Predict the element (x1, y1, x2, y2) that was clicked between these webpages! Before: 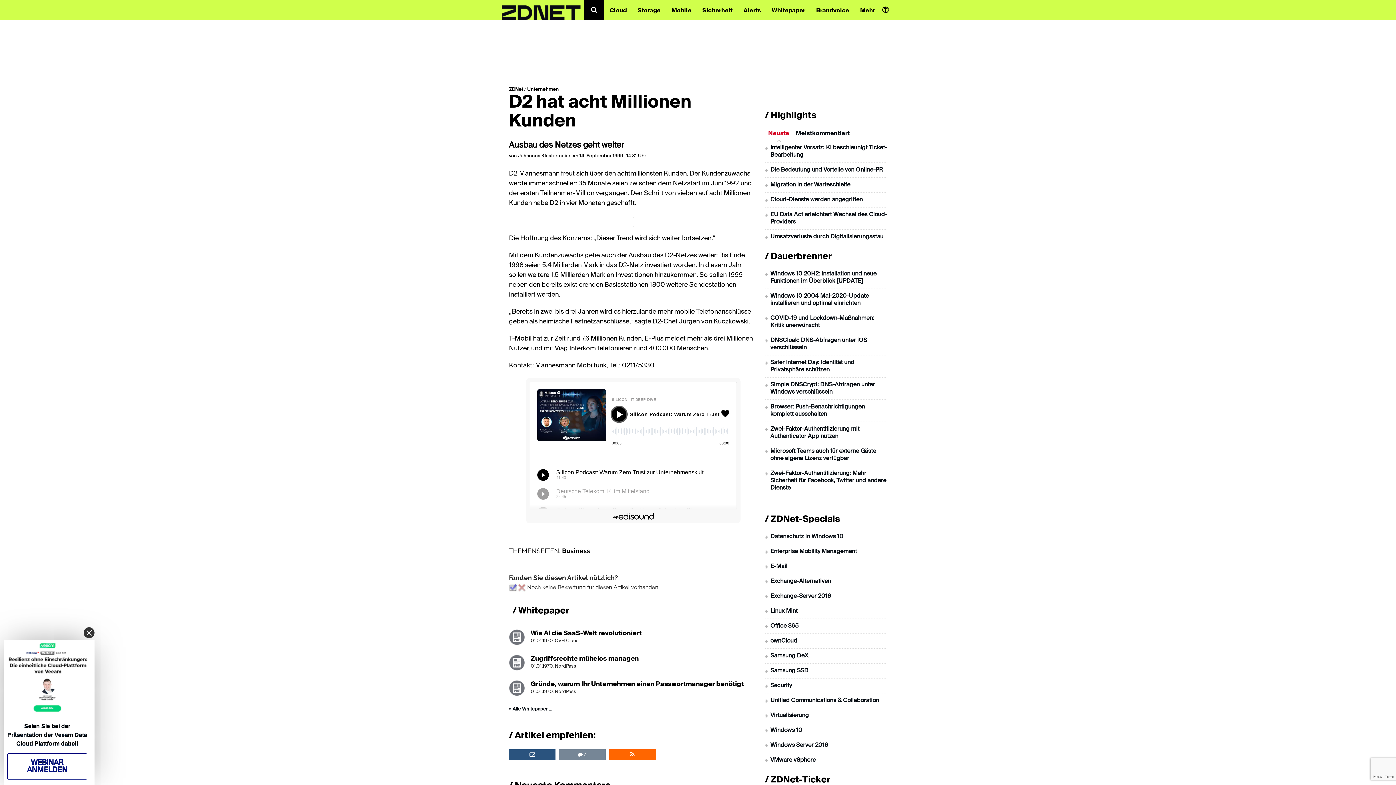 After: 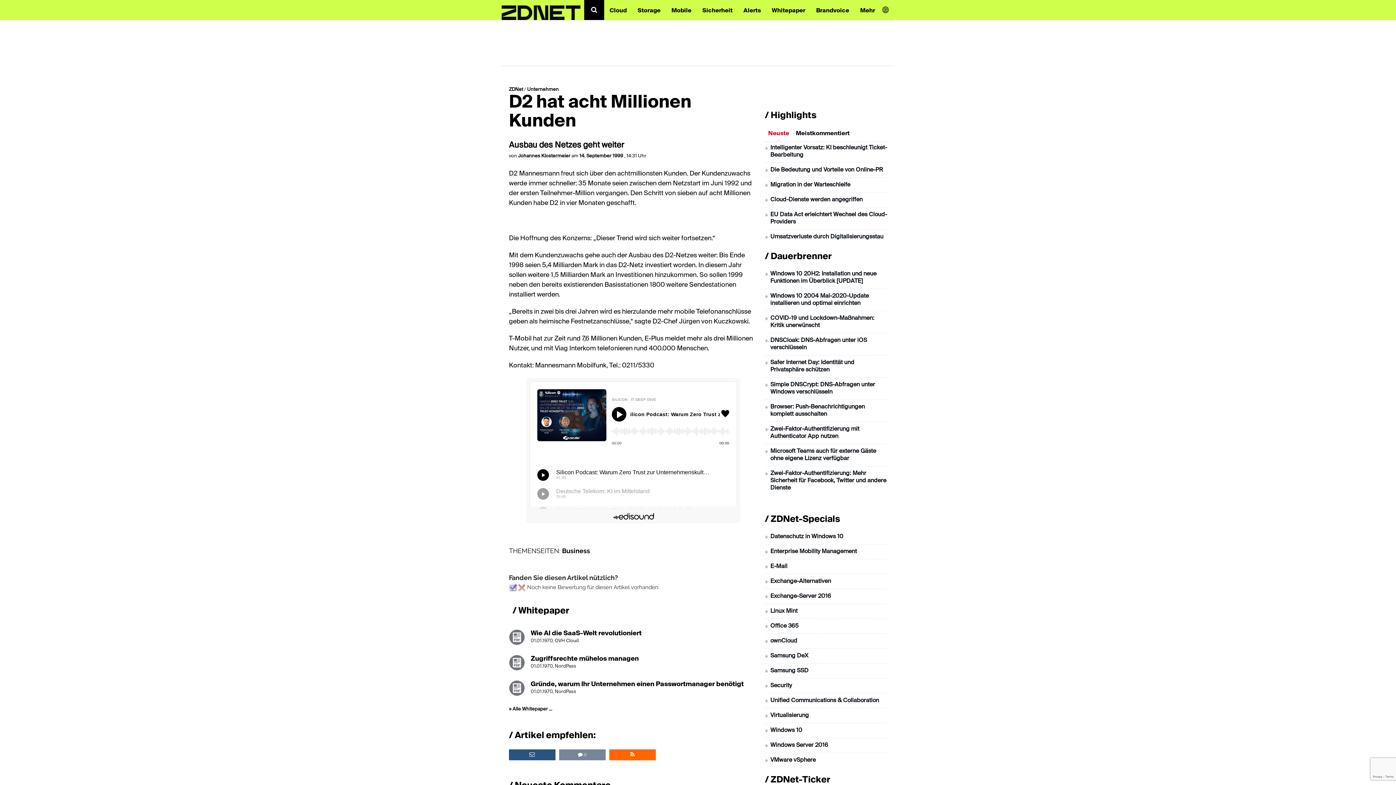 Action: bbox: (83, 627, 94, 638)